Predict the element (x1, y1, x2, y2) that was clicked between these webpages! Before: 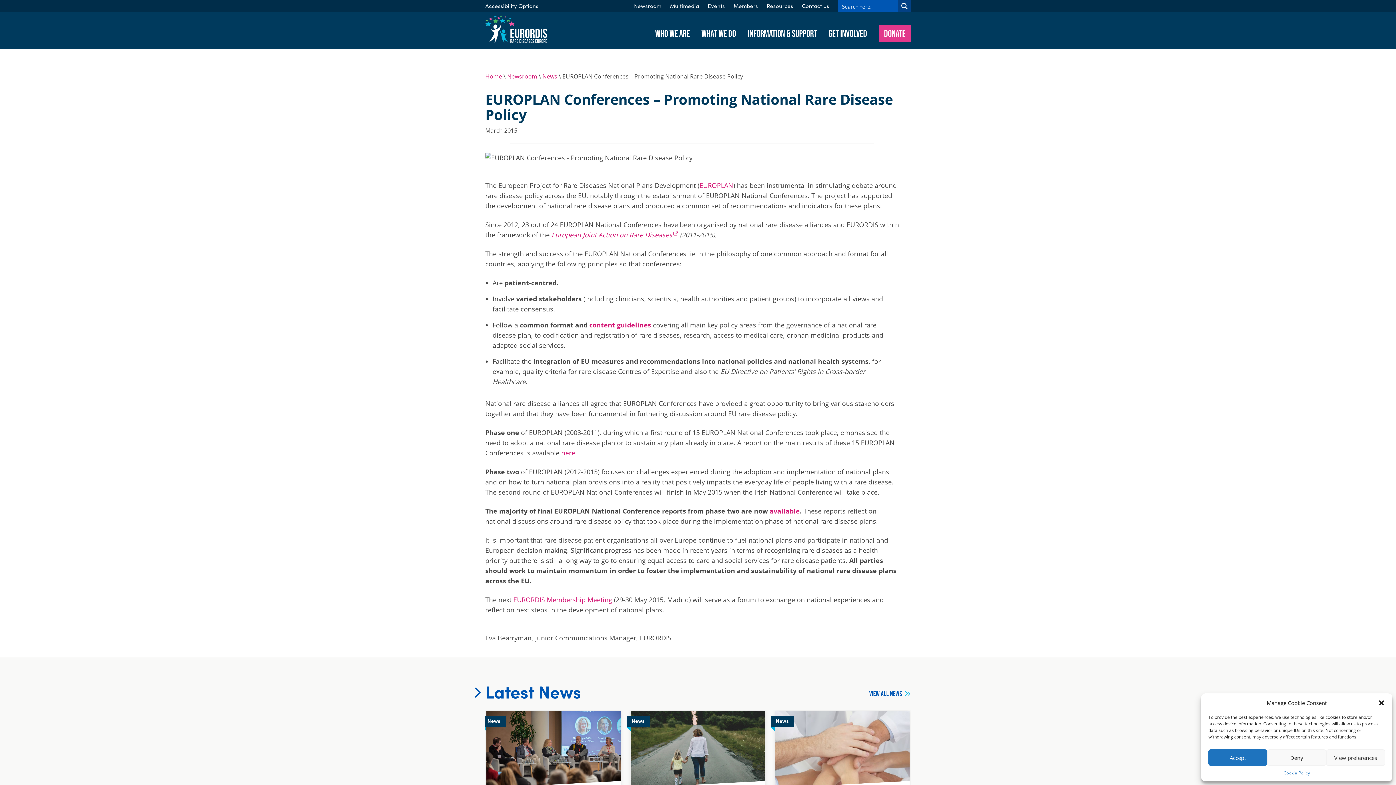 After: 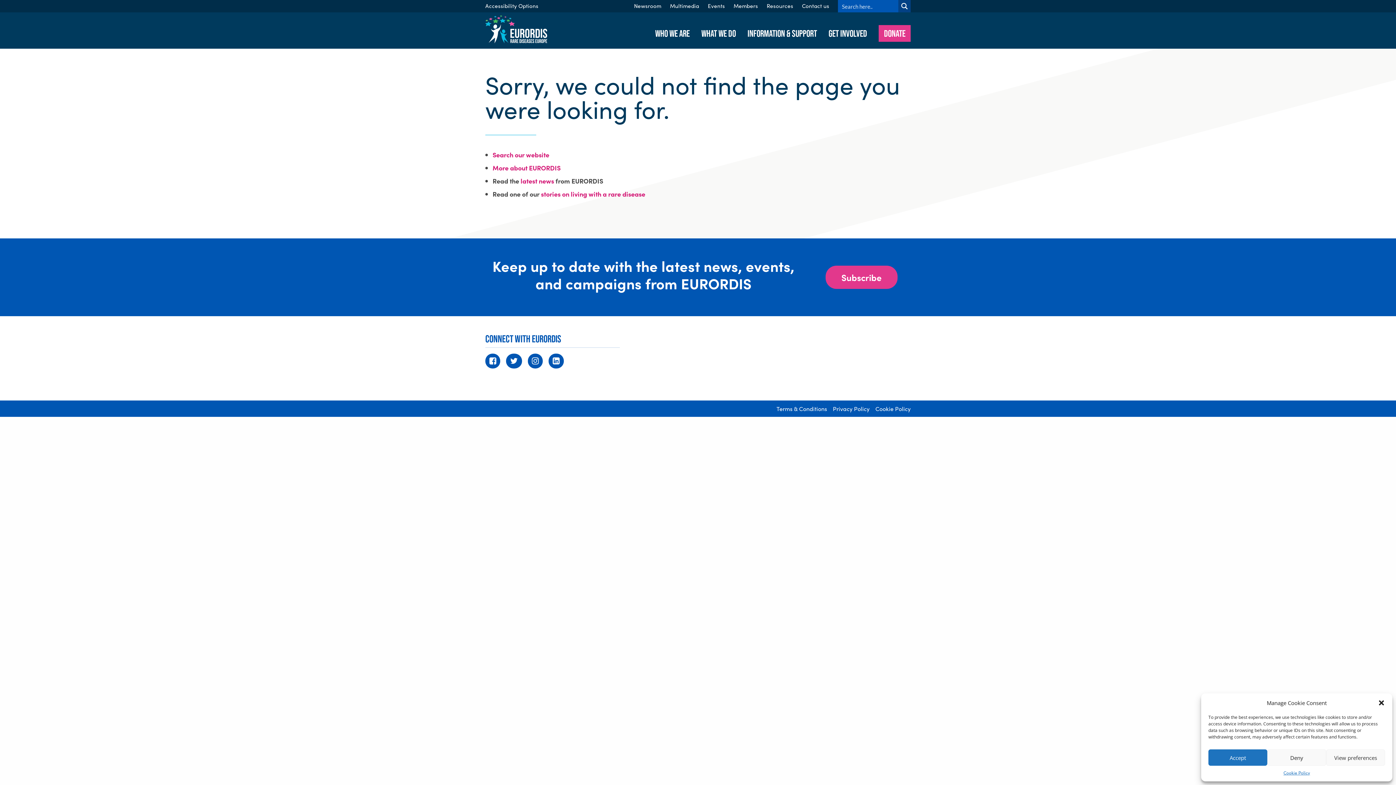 Action: bbox: (513, 595, 612, 604) label: EURORDIS Membership Meeting